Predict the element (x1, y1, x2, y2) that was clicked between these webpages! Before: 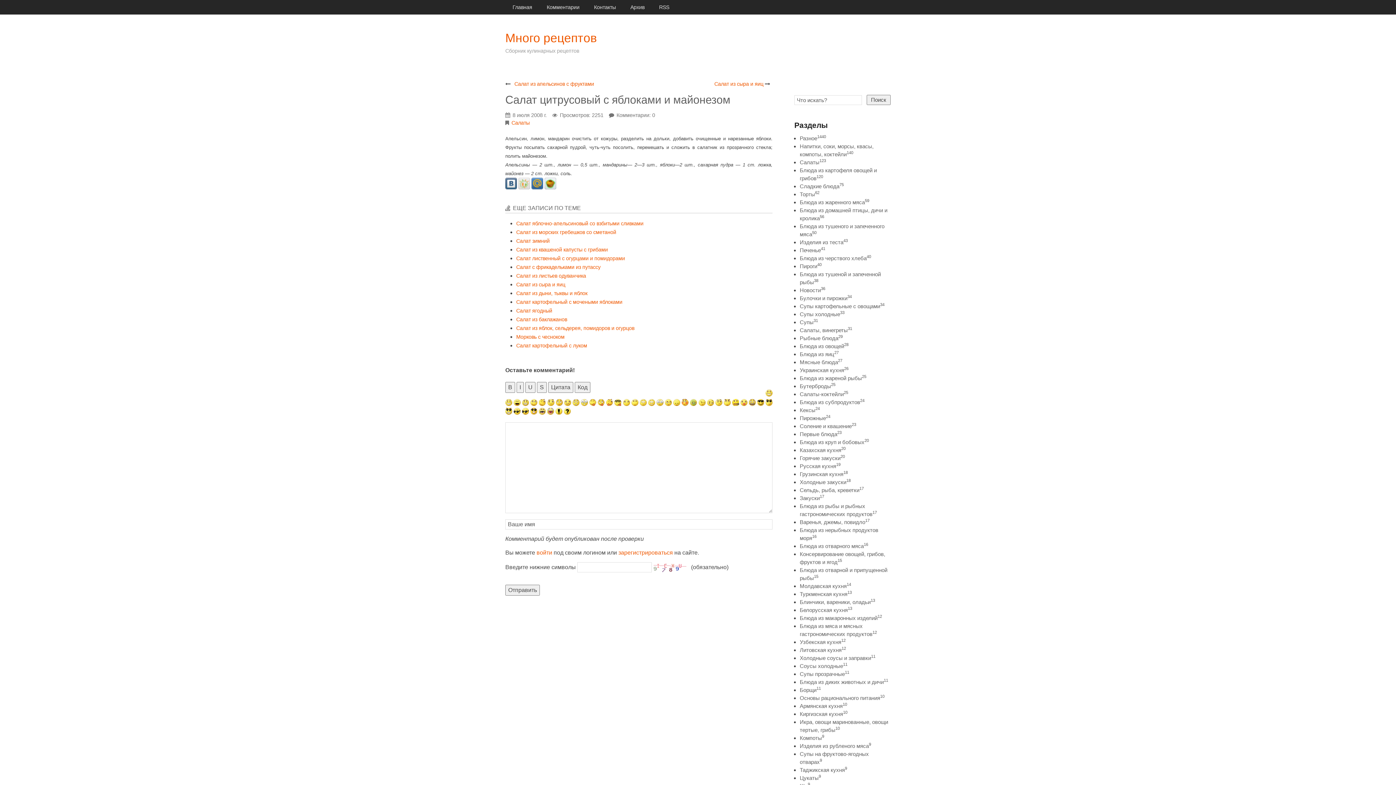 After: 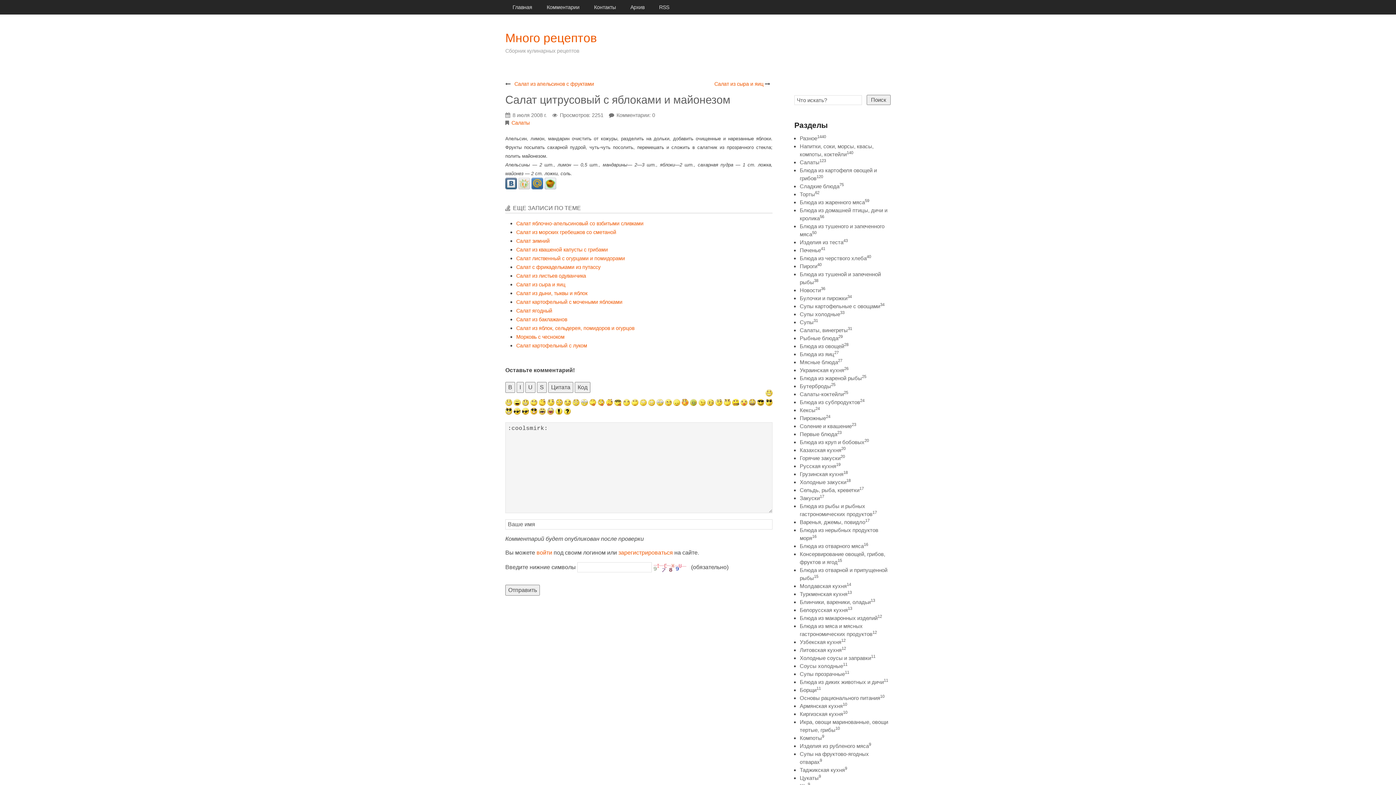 Action: bbox: (765, 399, 772, 405)